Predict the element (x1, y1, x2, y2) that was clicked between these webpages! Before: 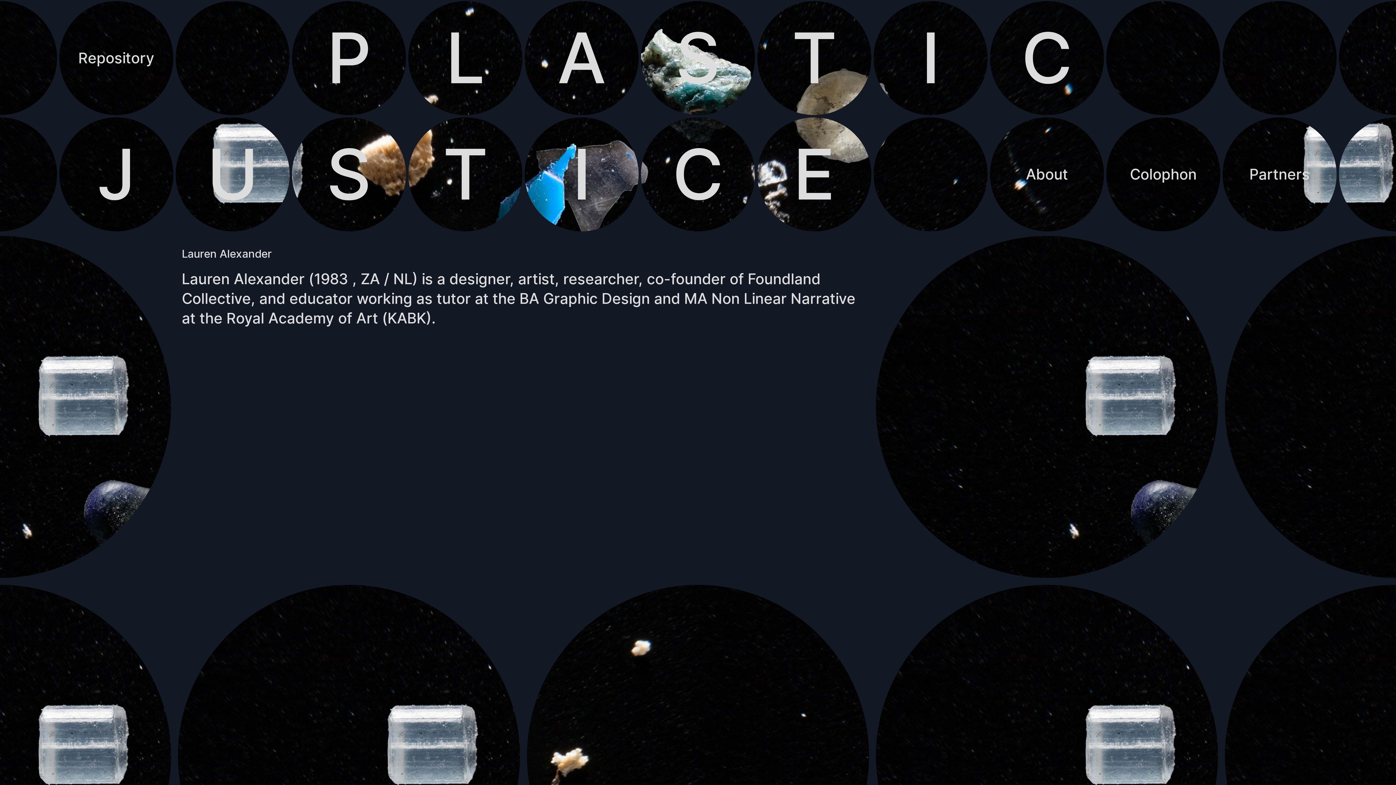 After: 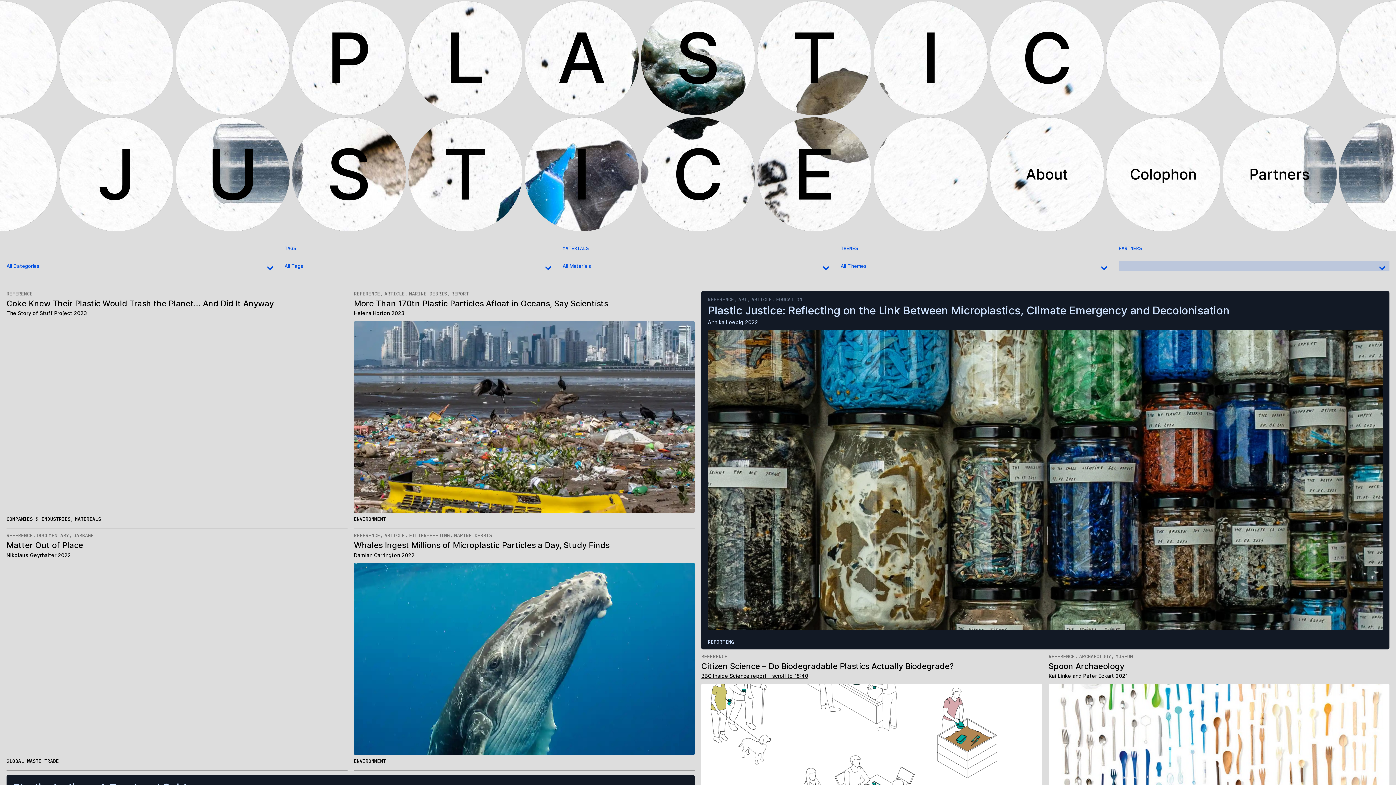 Action: label: Repository bbox: (58, 48, 174, 67)